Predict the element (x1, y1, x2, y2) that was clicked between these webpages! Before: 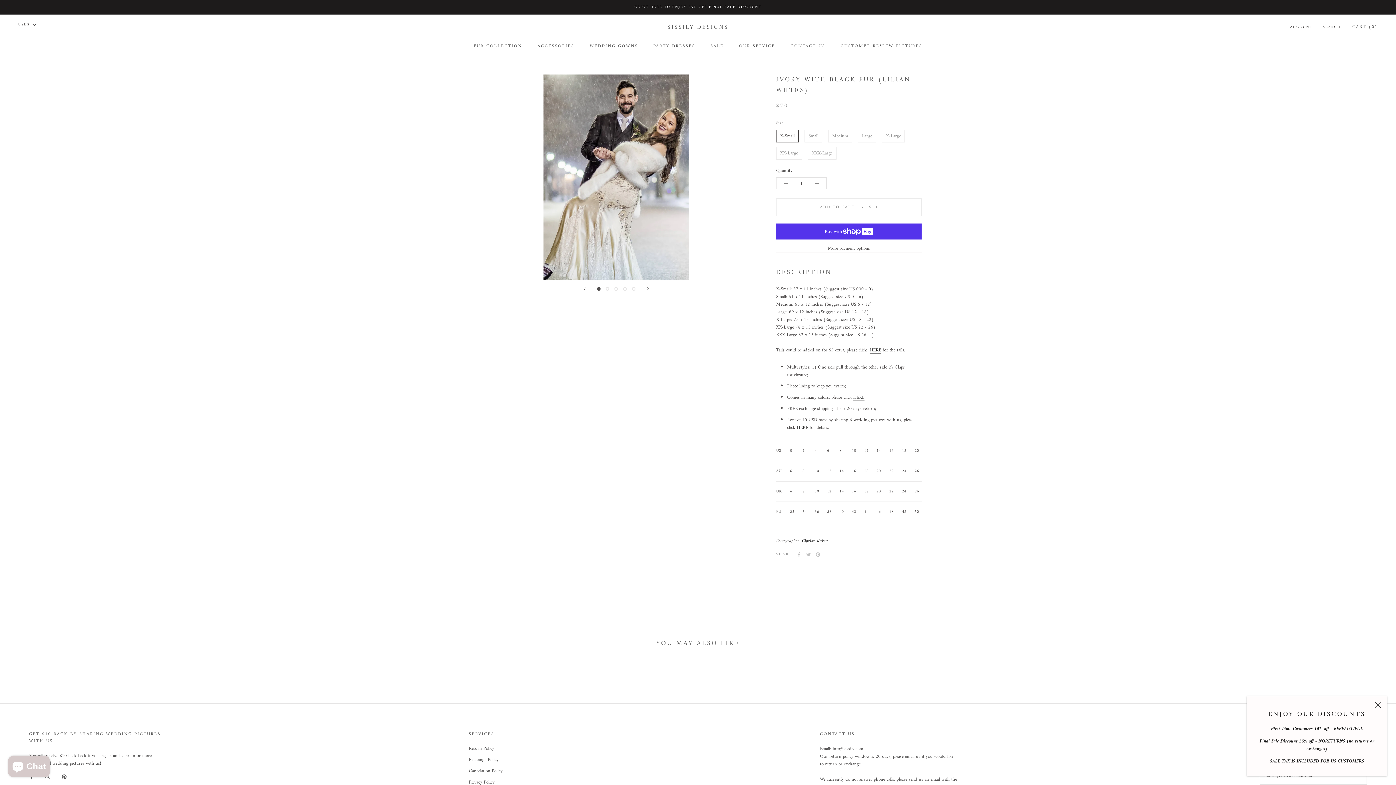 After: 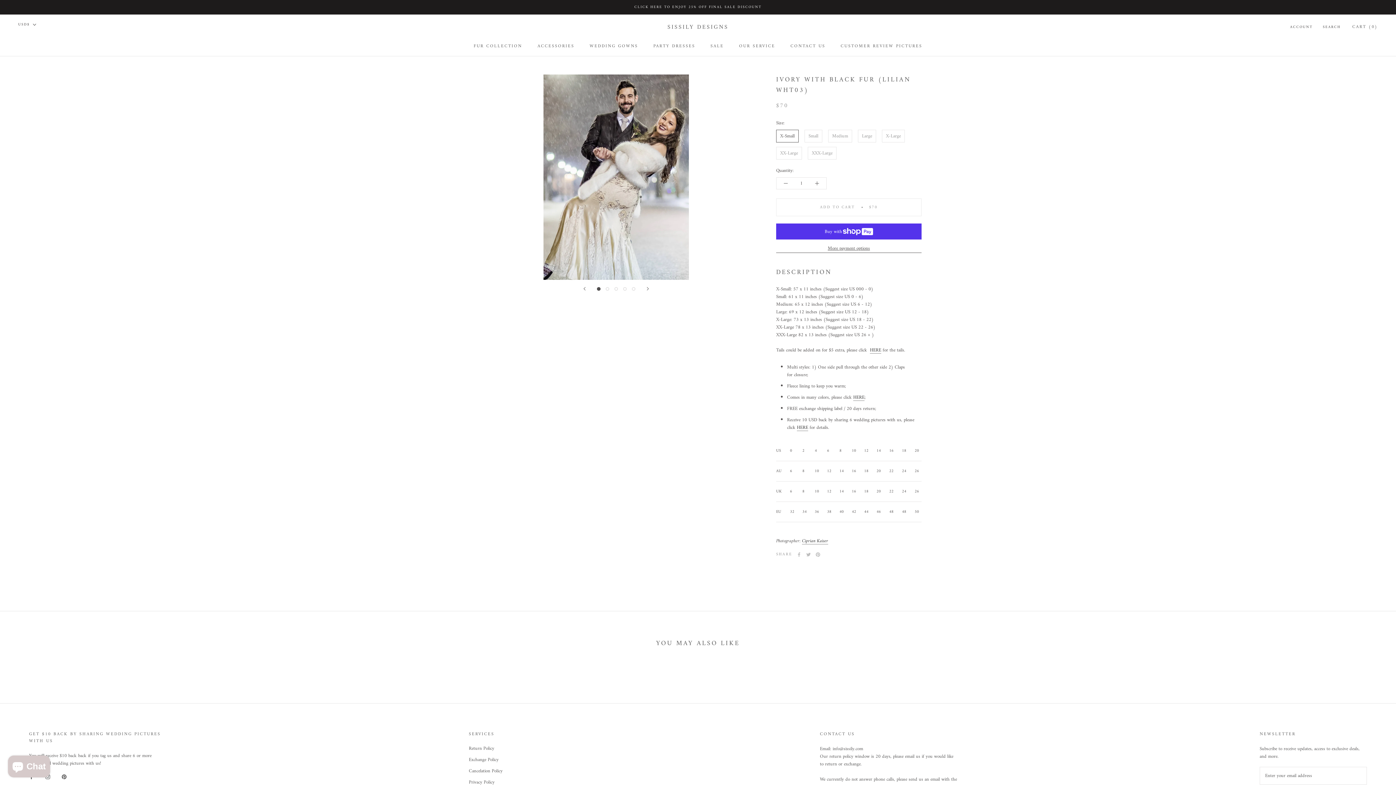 Action: label: Close bbox: (1375, 702, 1381, 709)